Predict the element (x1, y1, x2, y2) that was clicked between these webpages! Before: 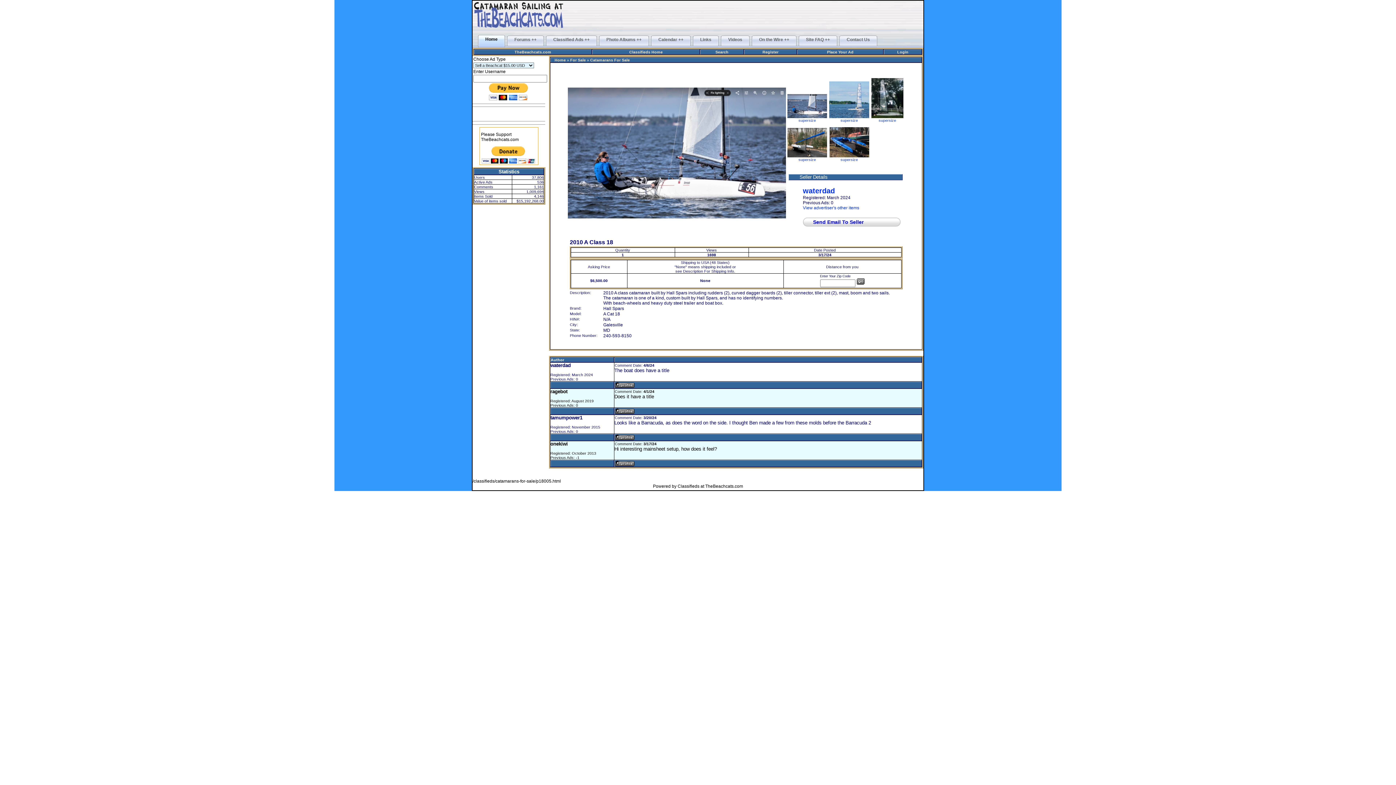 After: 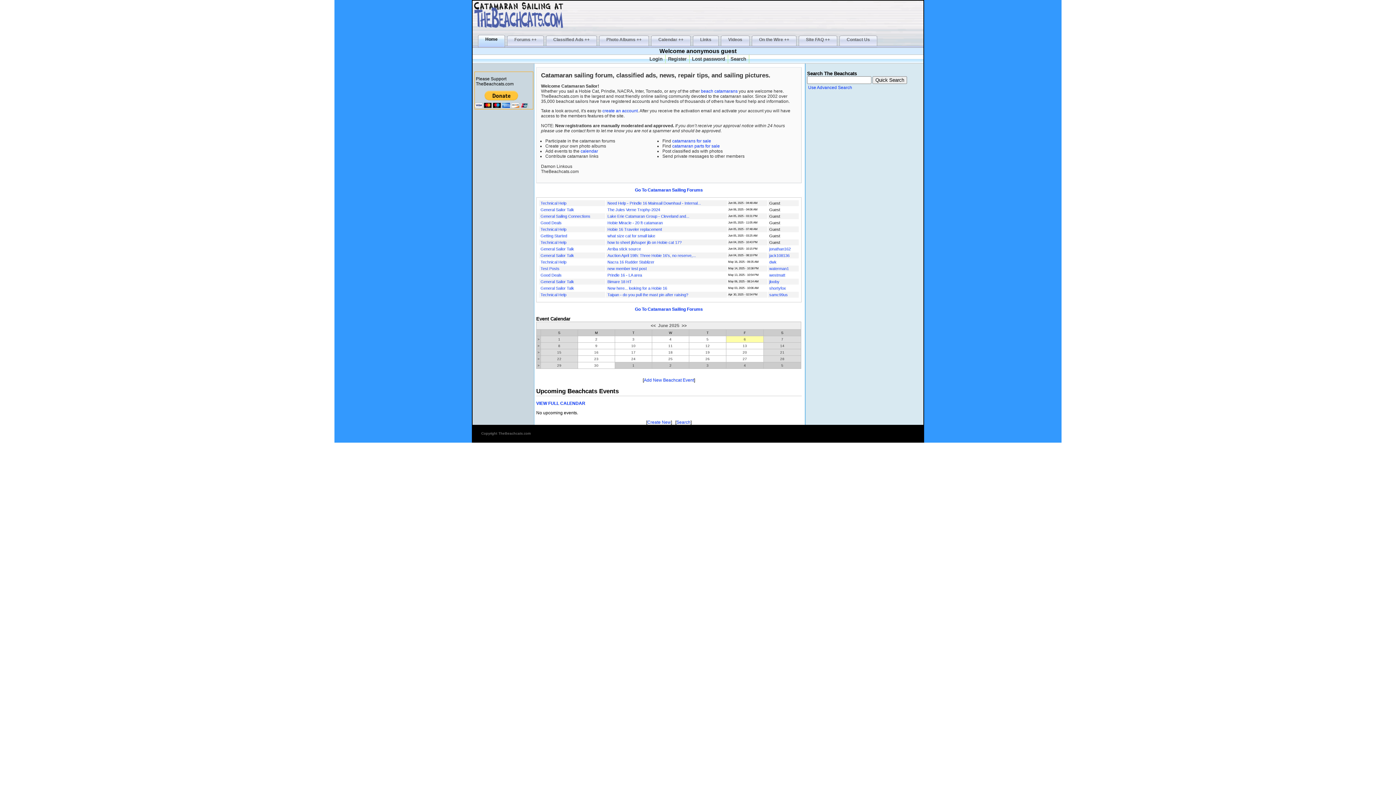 Action: bbox: (472, 24, 563, 29)